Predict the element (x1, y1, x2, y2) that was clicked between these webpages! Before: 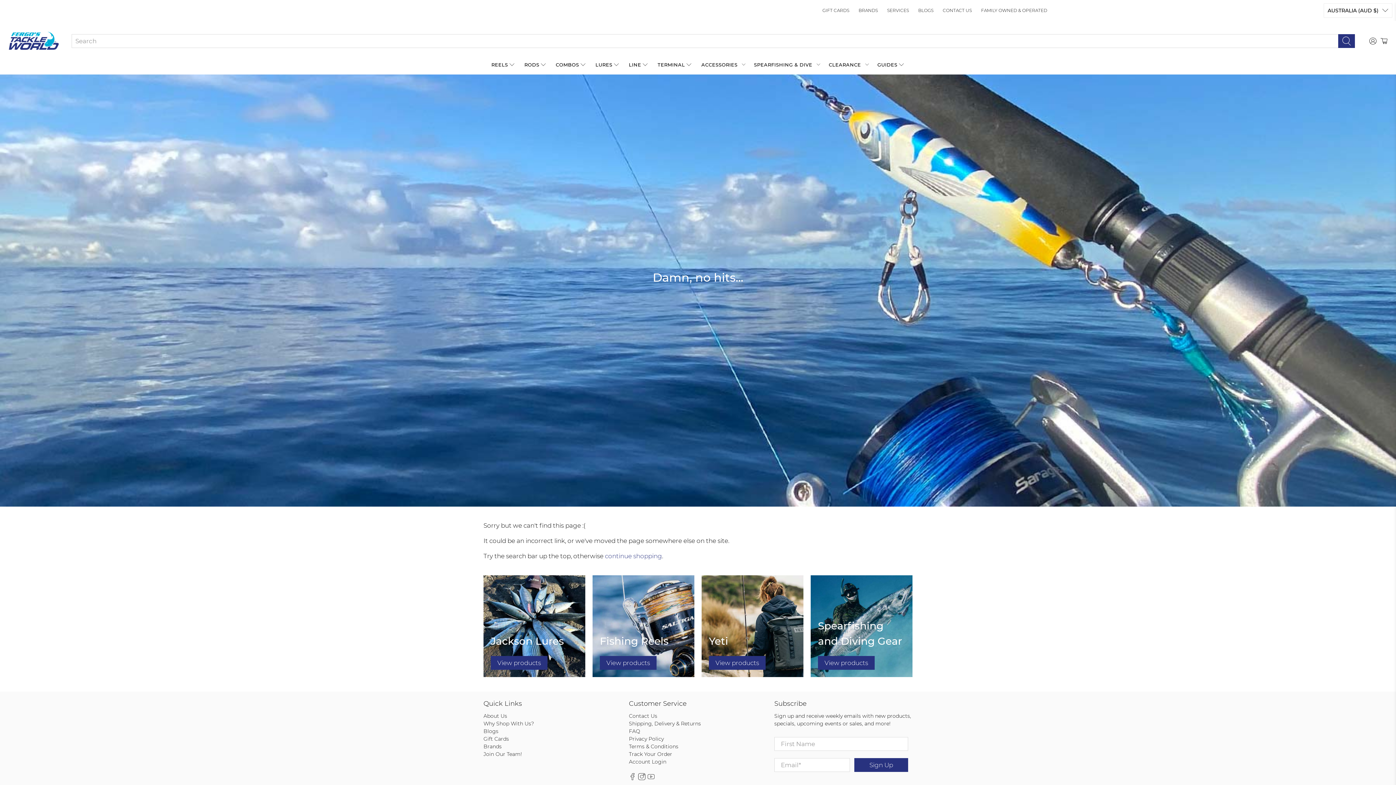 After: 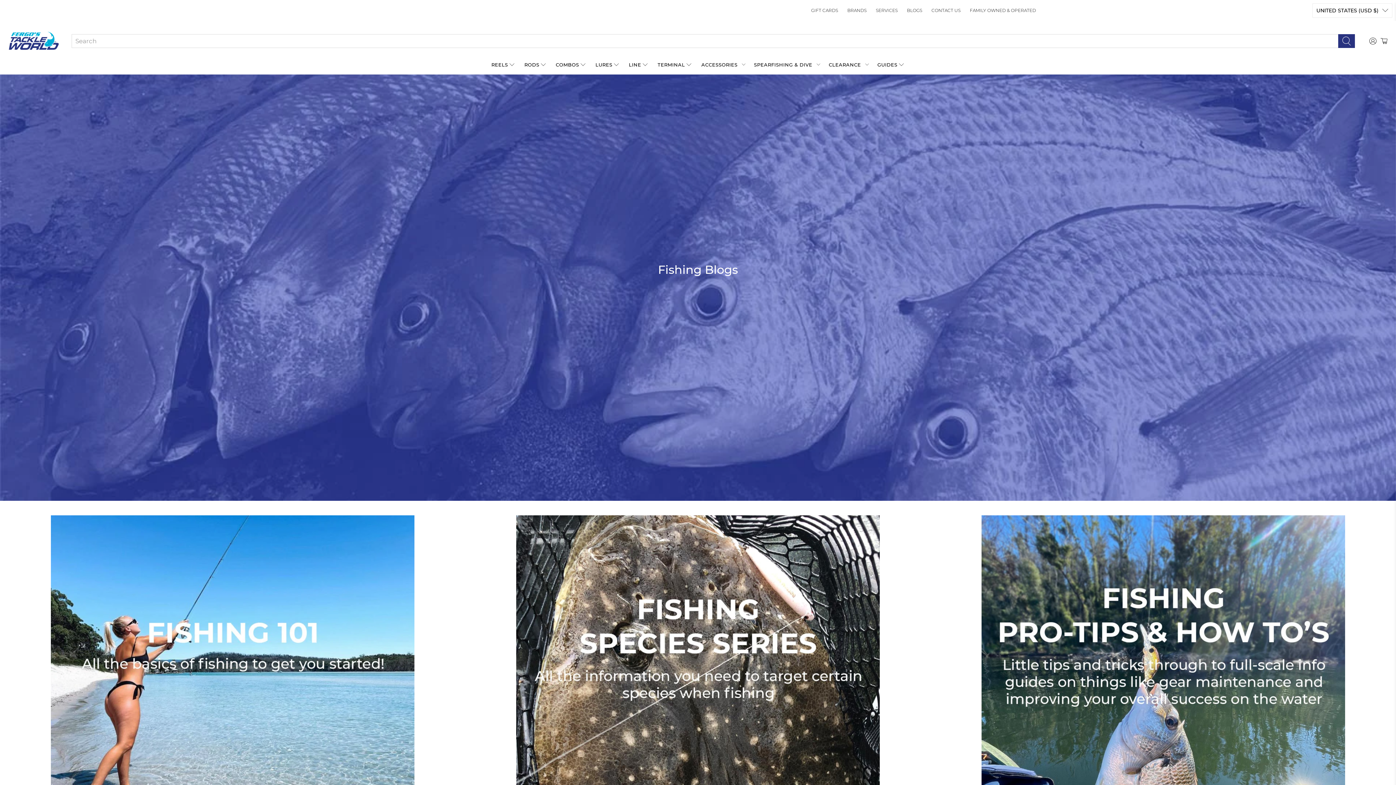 Action: label: Blogs bbox: (483, 728, 498, 734)